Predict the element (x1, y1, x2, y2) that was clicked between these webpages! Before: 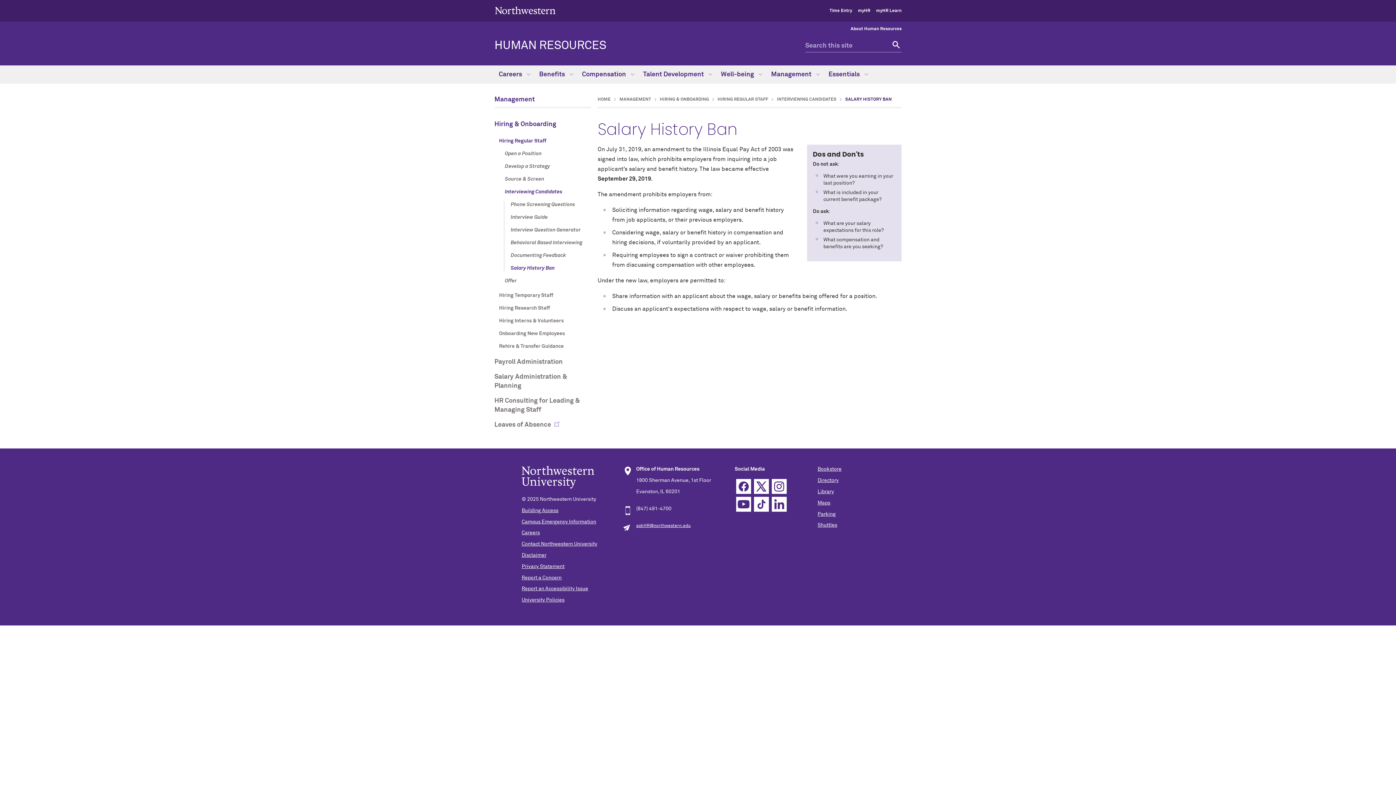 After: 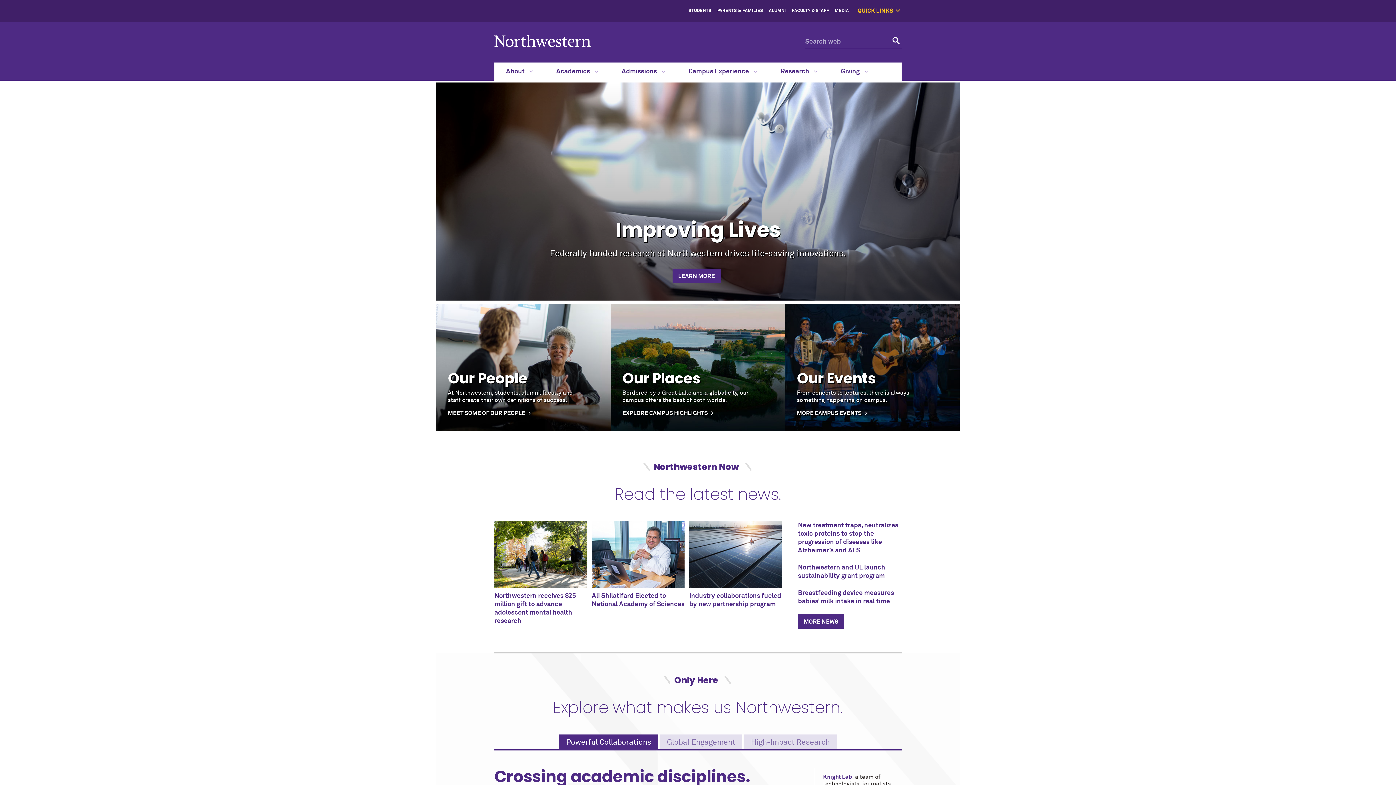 Action: bbox: (521, 490, 594, 495)